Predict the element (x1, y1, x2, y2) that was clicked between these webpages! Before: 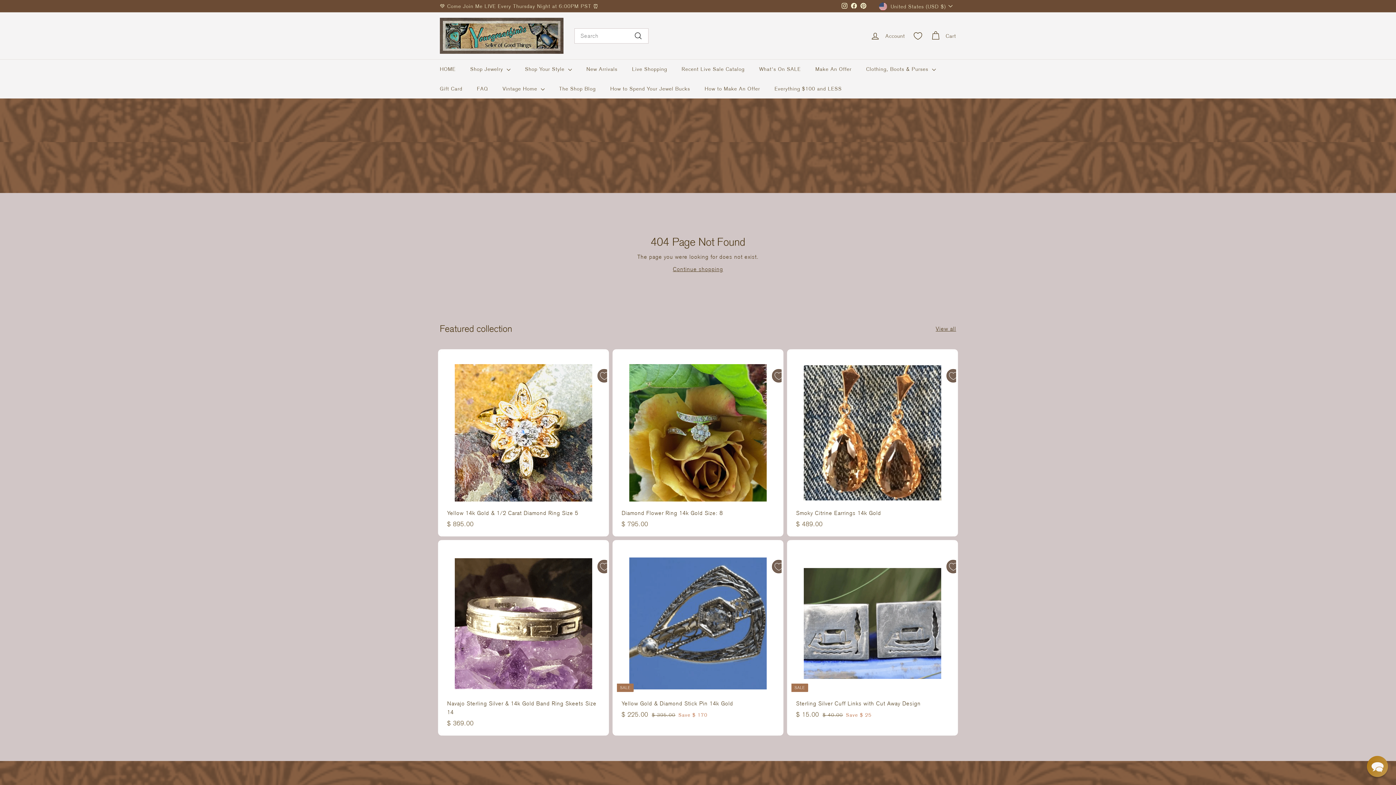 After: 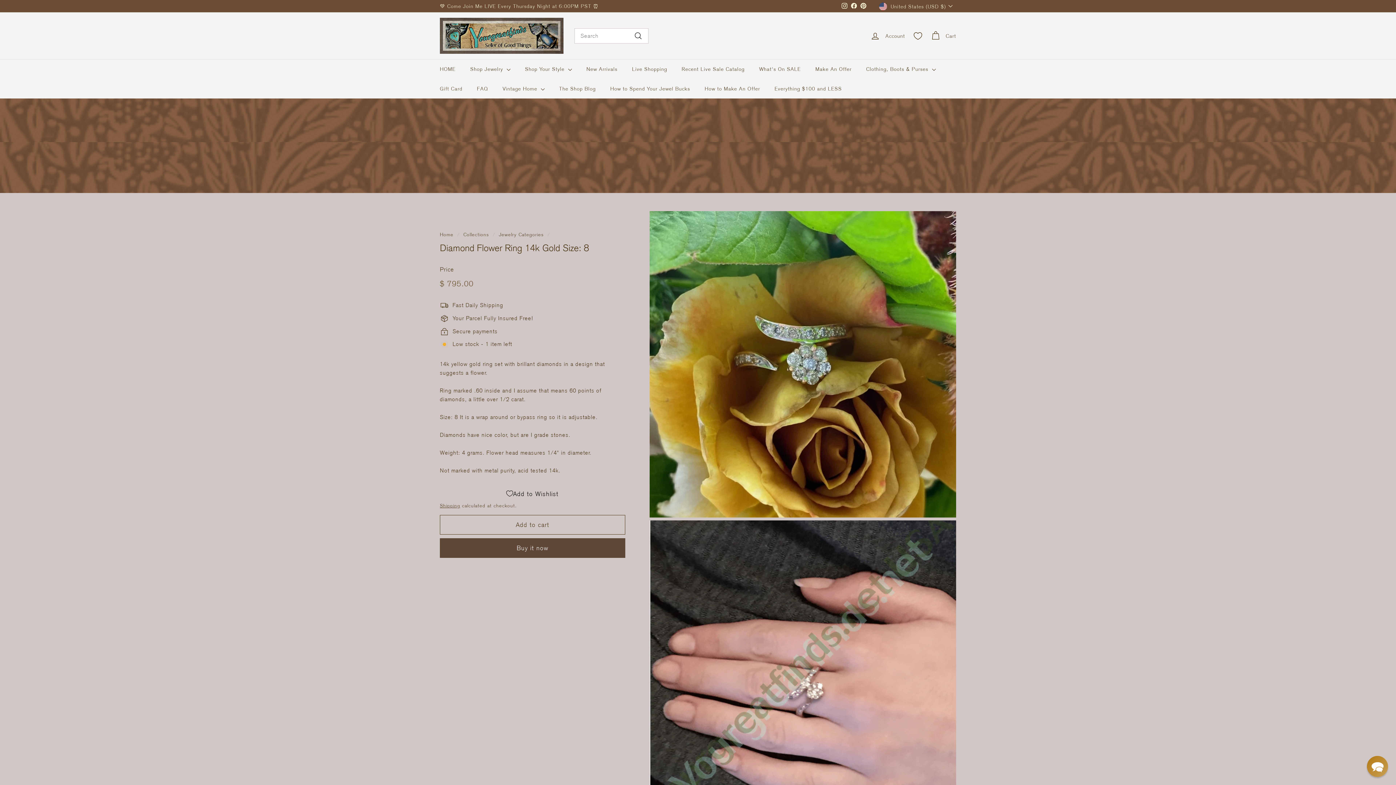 Action: bbox: (770, 367, 787, 384) label: Add to Wishlist